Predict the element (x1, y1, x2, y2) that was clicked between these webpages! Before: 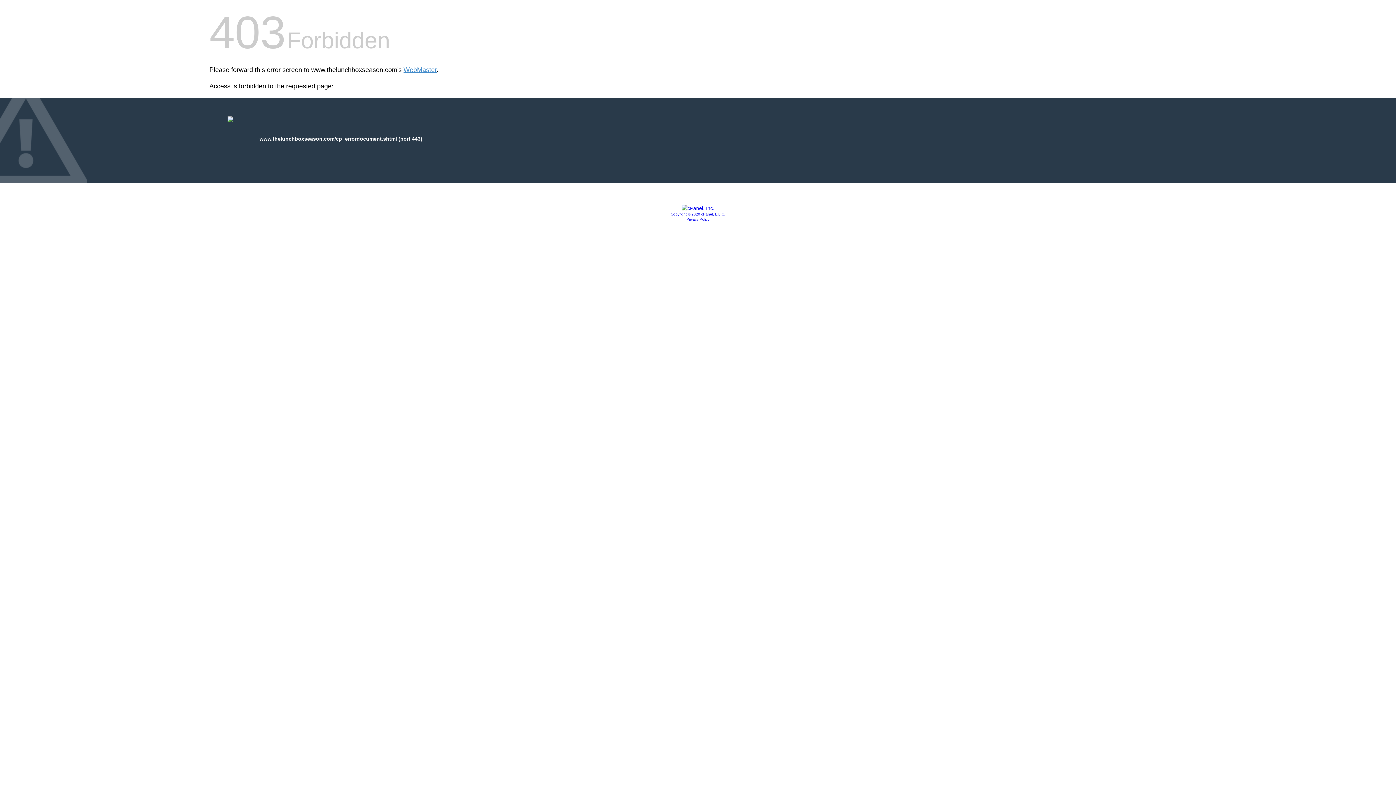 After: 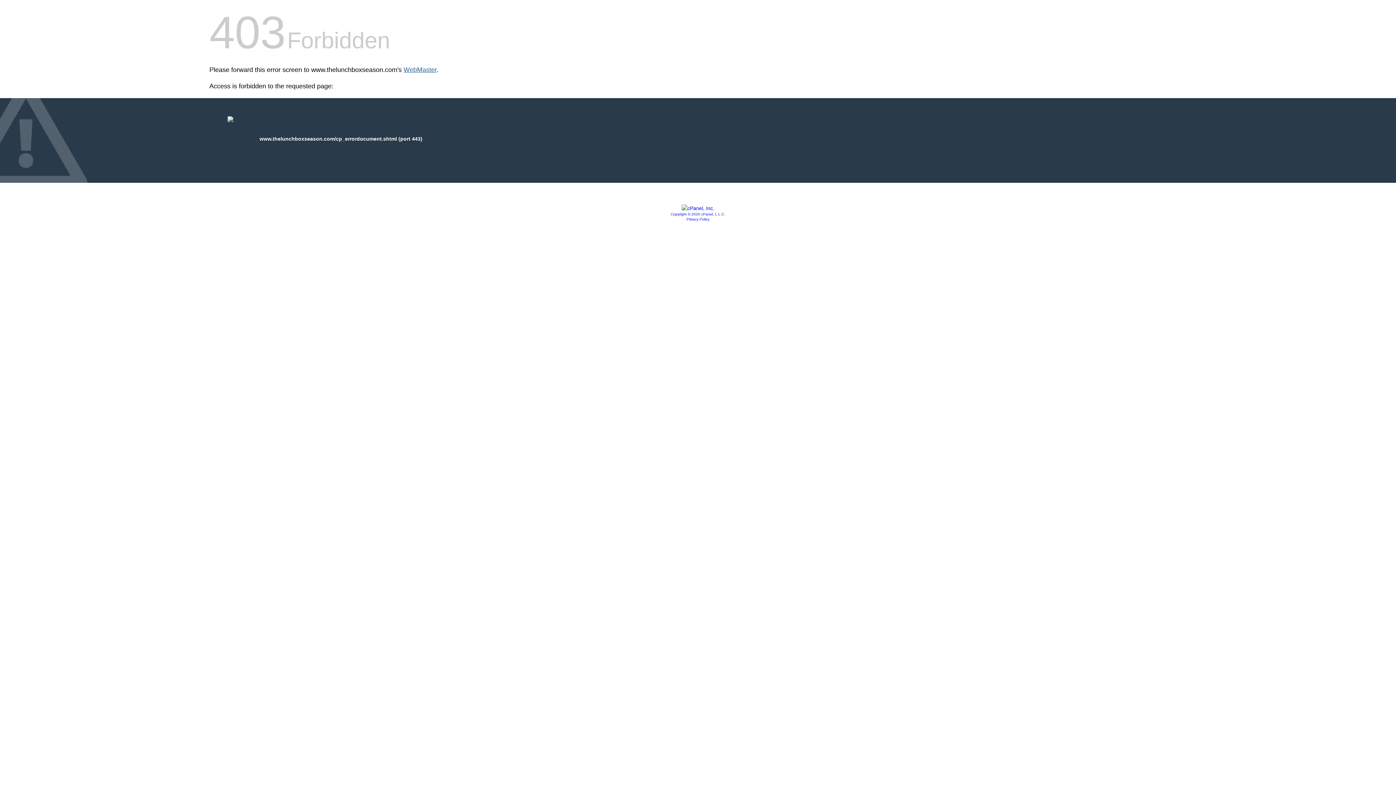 Action: bbox: (403, 66, 436, 73) label: WebMaster